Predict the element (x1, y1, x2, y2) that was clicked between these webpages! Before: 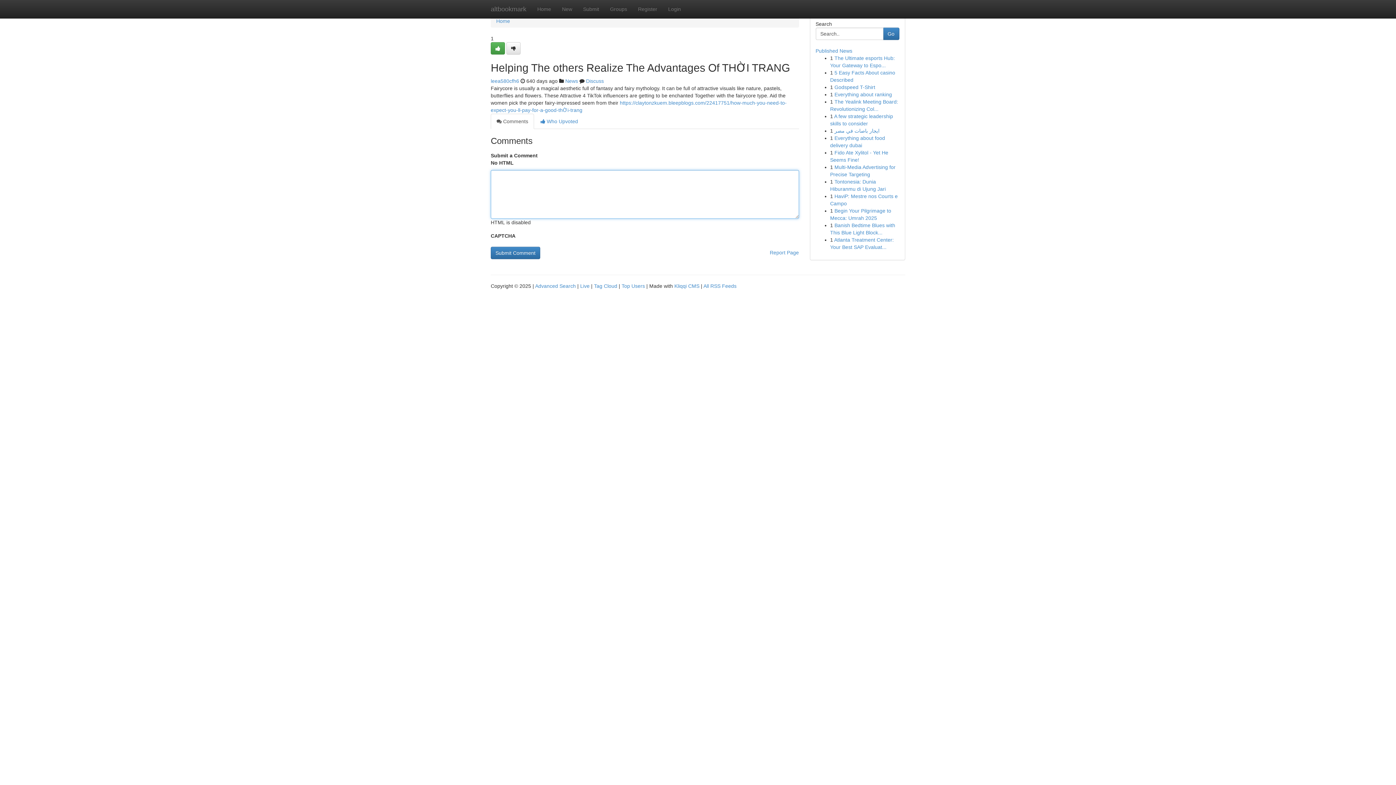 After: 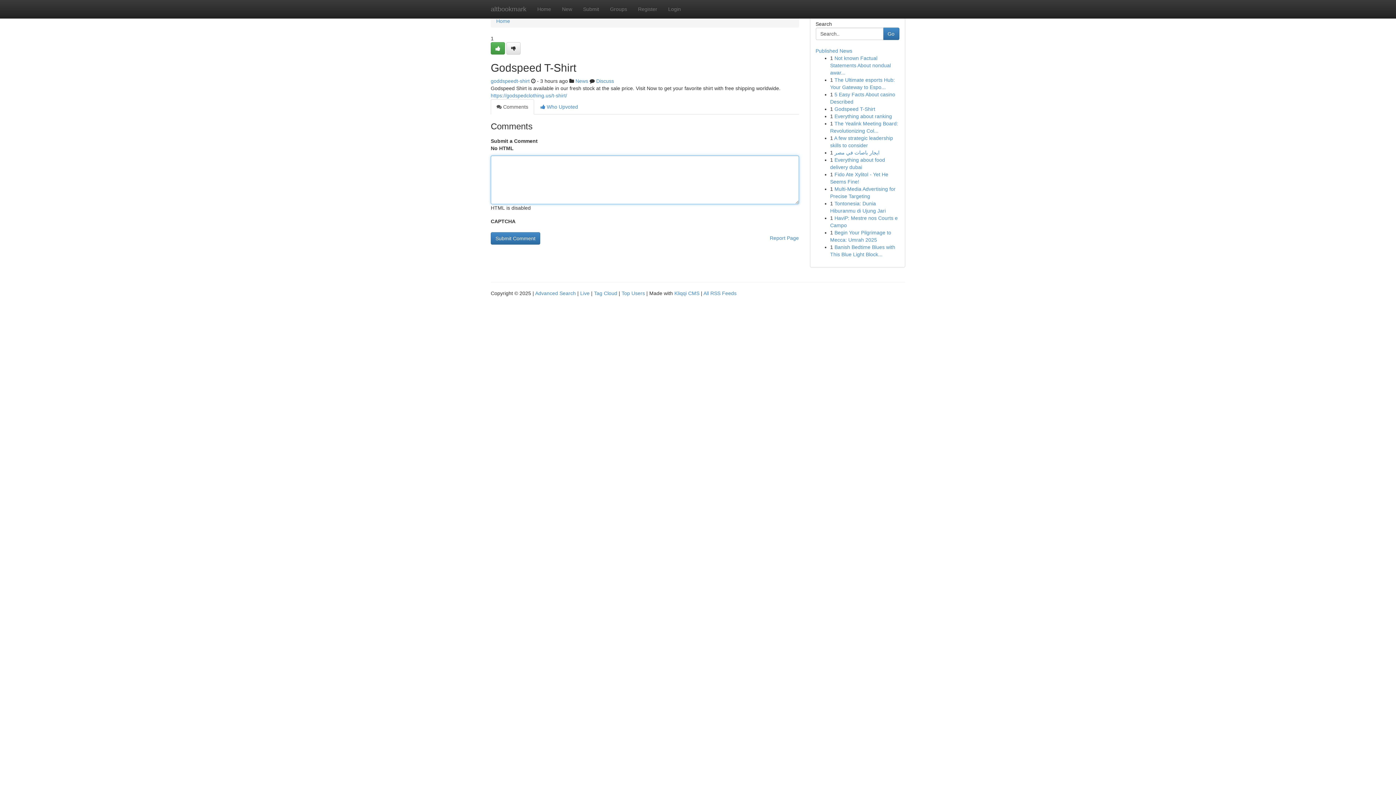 Action: label: Godspeed T-Shirt bbox: (834, 84, 875, 90)